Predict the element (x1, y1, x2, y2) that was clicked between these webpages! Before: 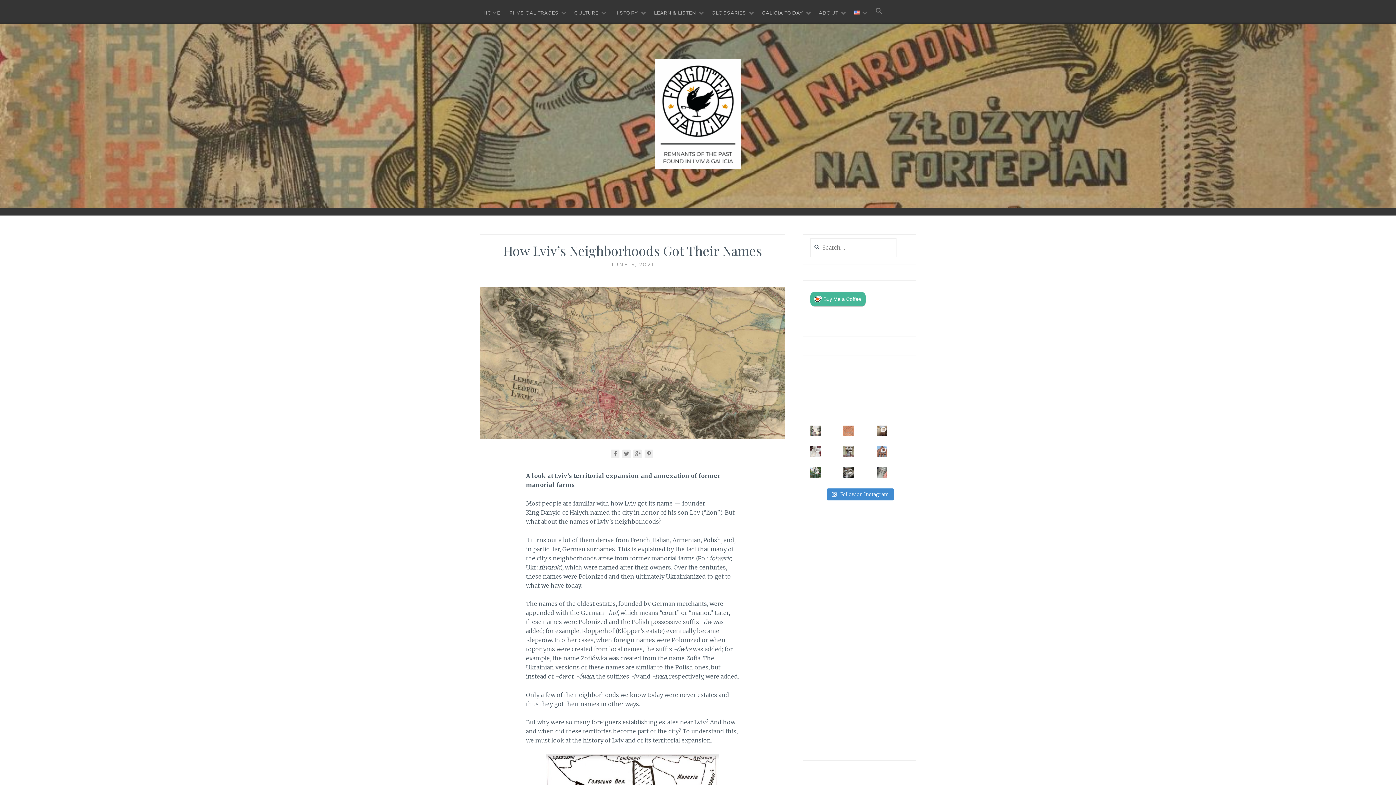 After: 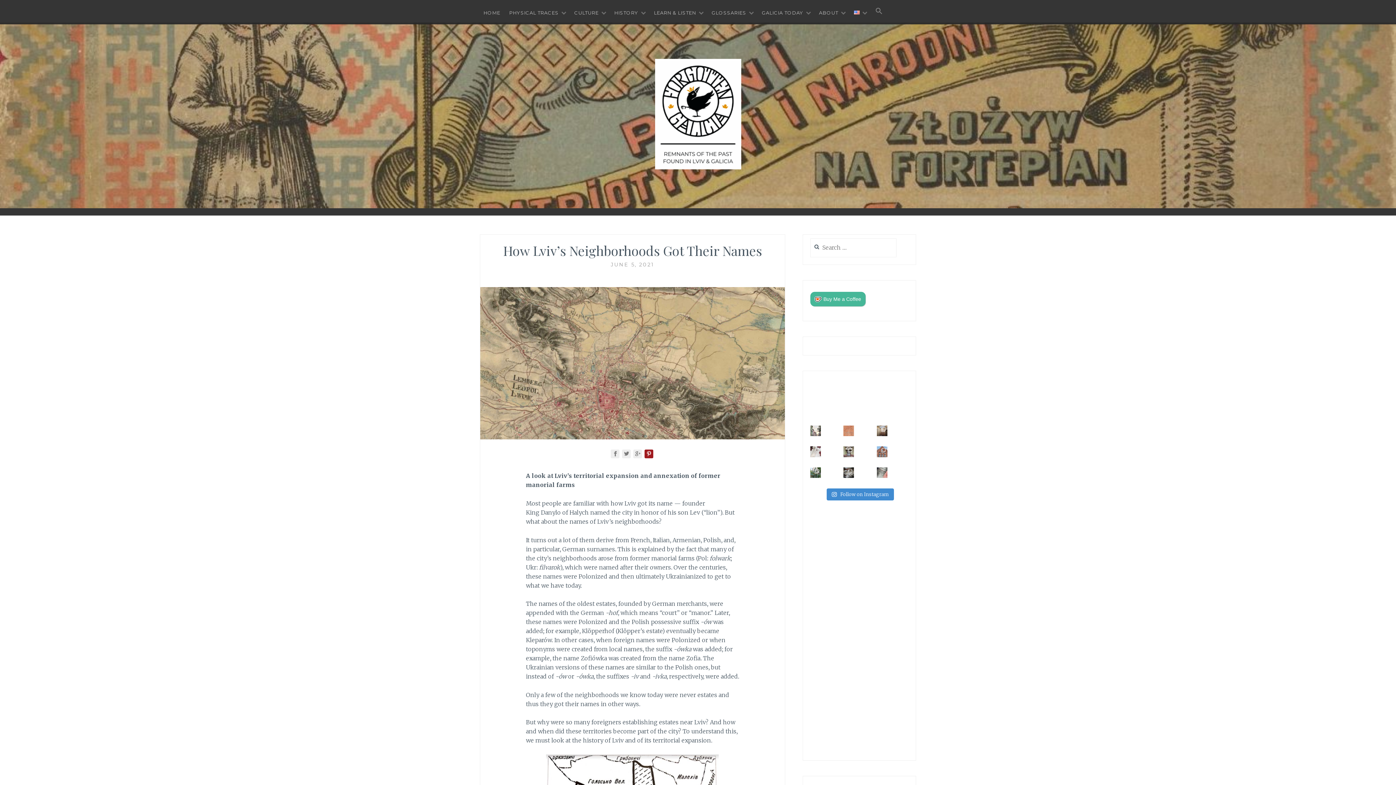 Action: bbox: (644, 450, 654, 457)